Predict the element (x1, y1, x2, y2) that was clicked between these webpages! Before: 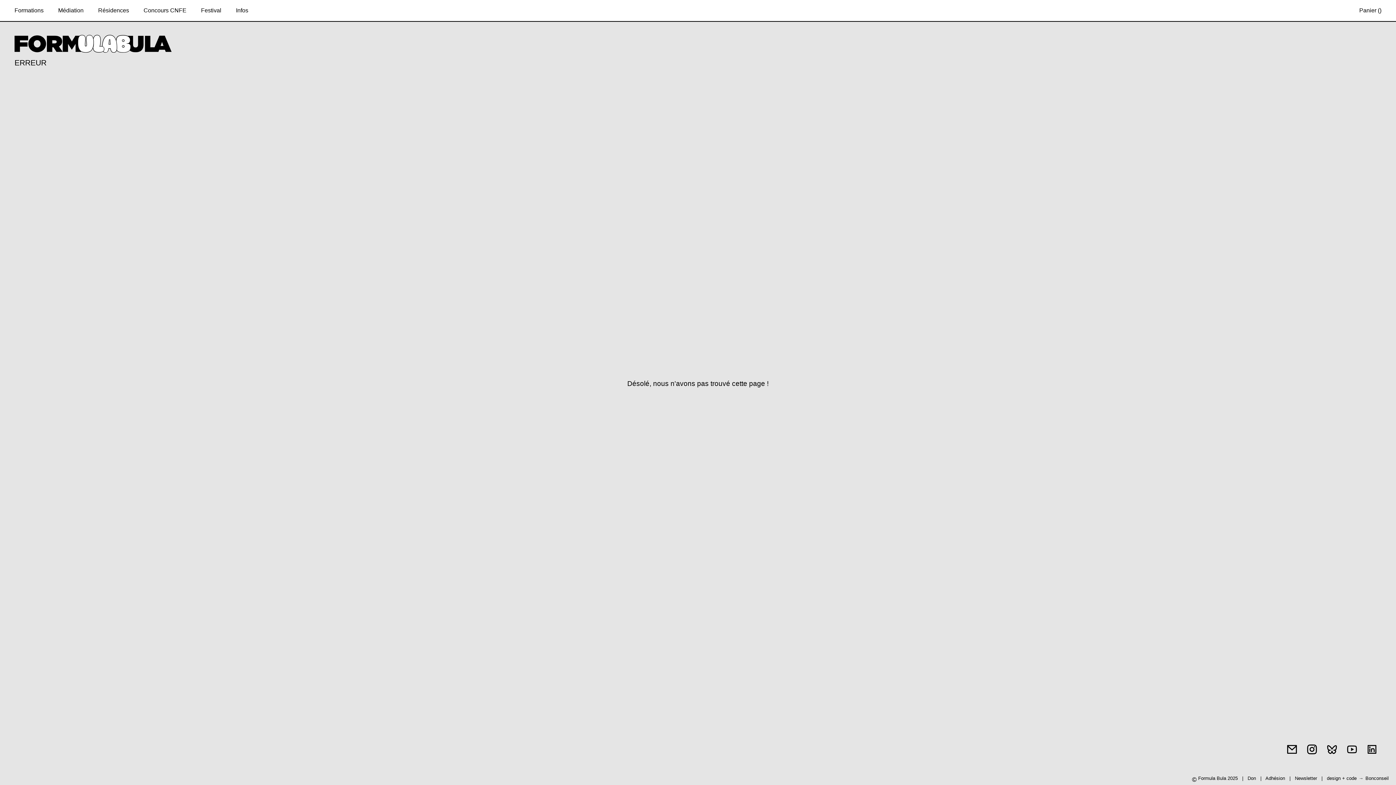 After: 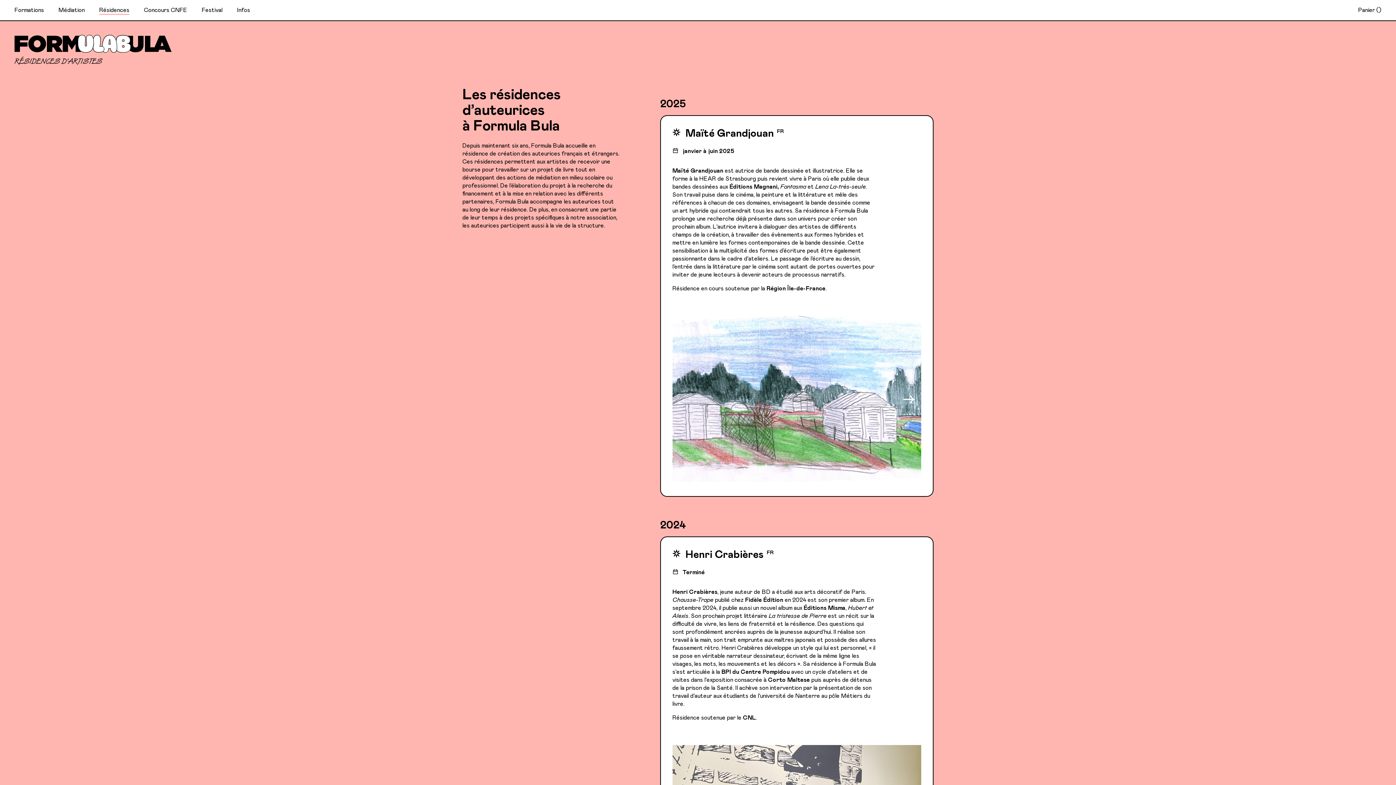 Action: bbox: (98, 7, 129, 15) label: Résidences